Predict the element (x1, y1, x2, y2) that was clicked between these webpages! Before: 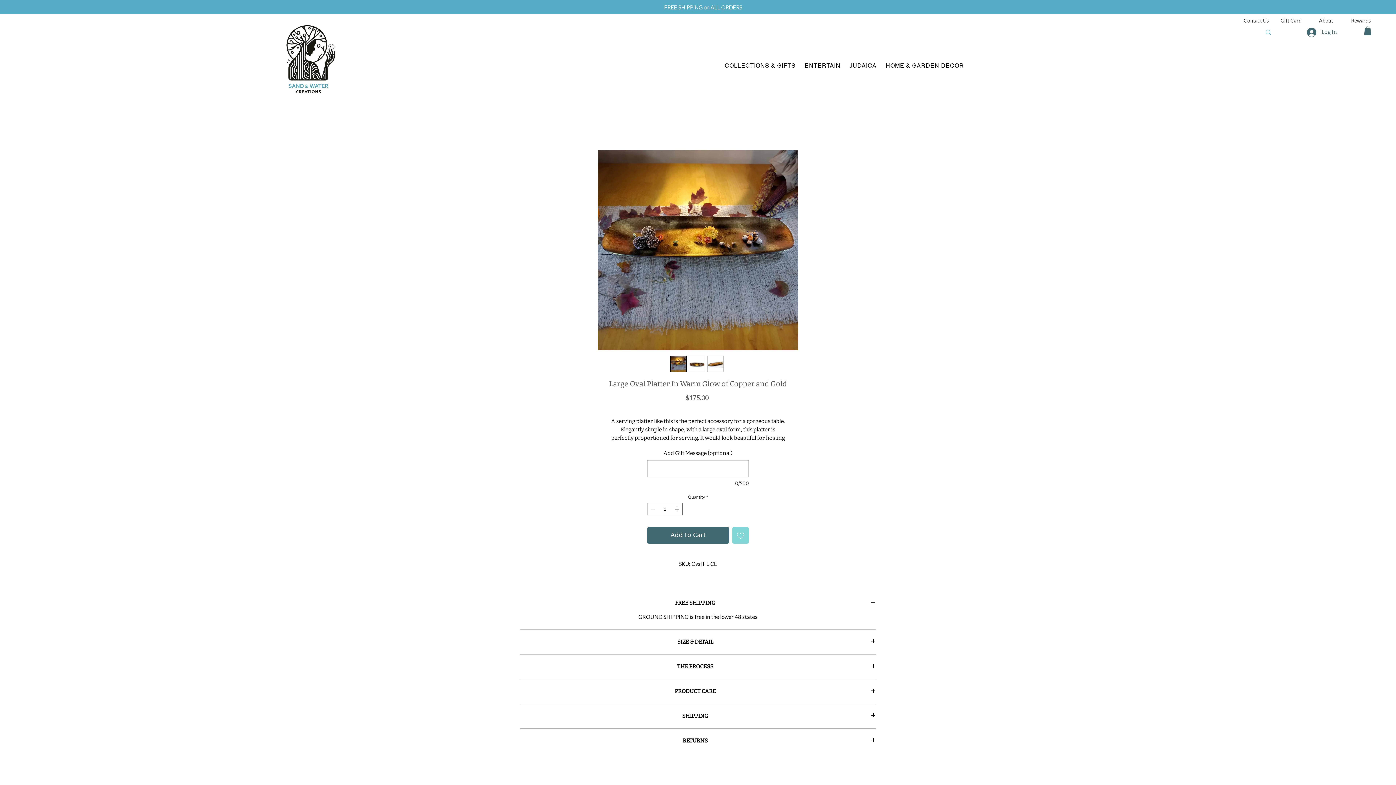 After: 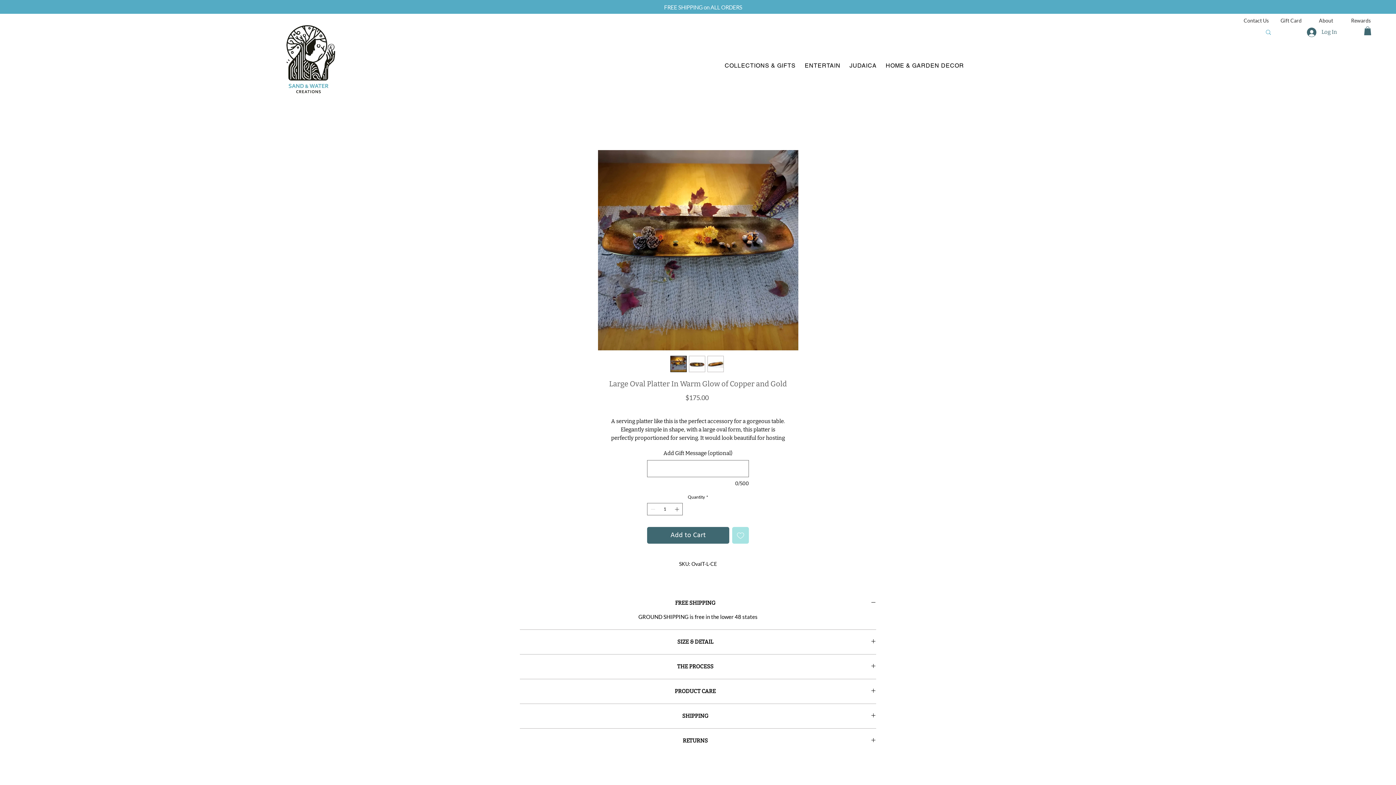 Action: label: Add to Wishlist bbox: (732, 527, 749, 543)